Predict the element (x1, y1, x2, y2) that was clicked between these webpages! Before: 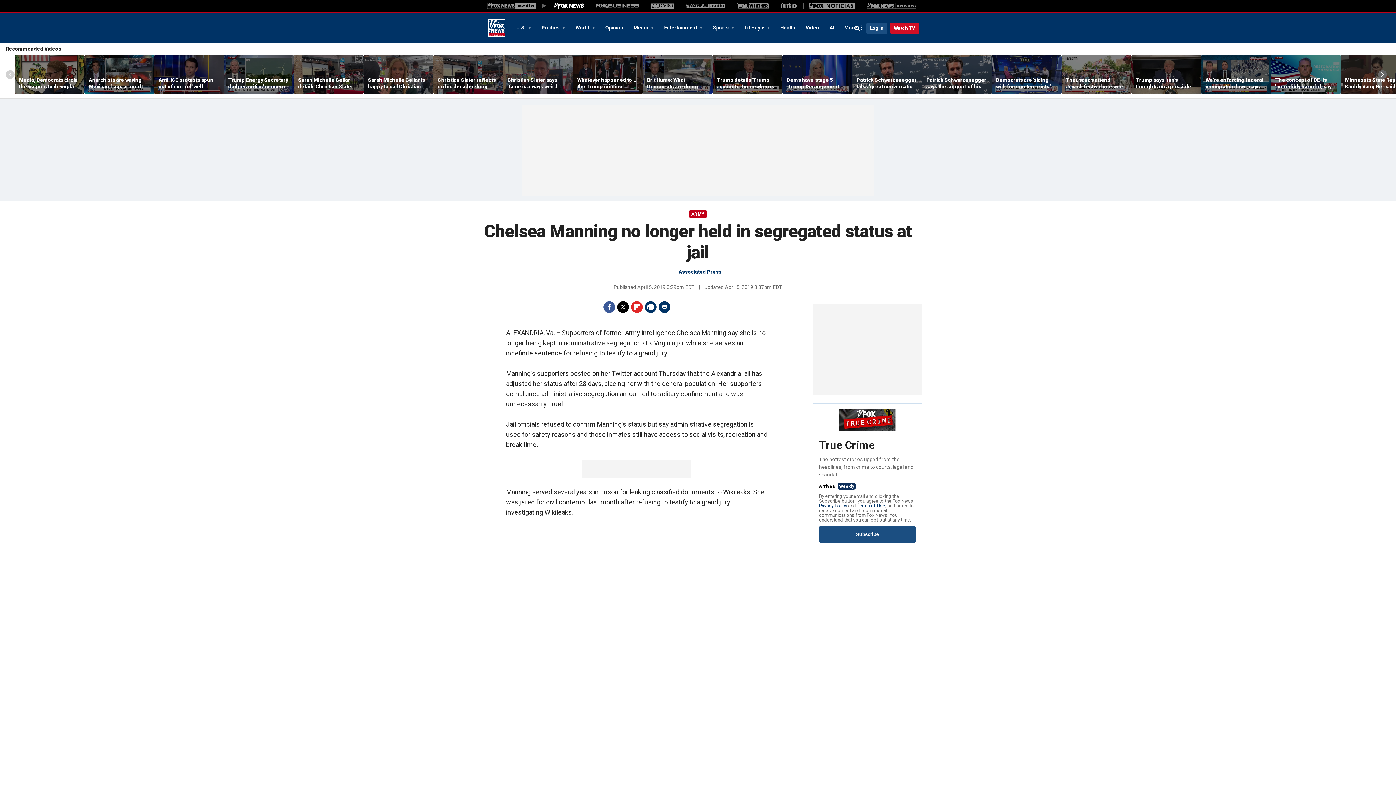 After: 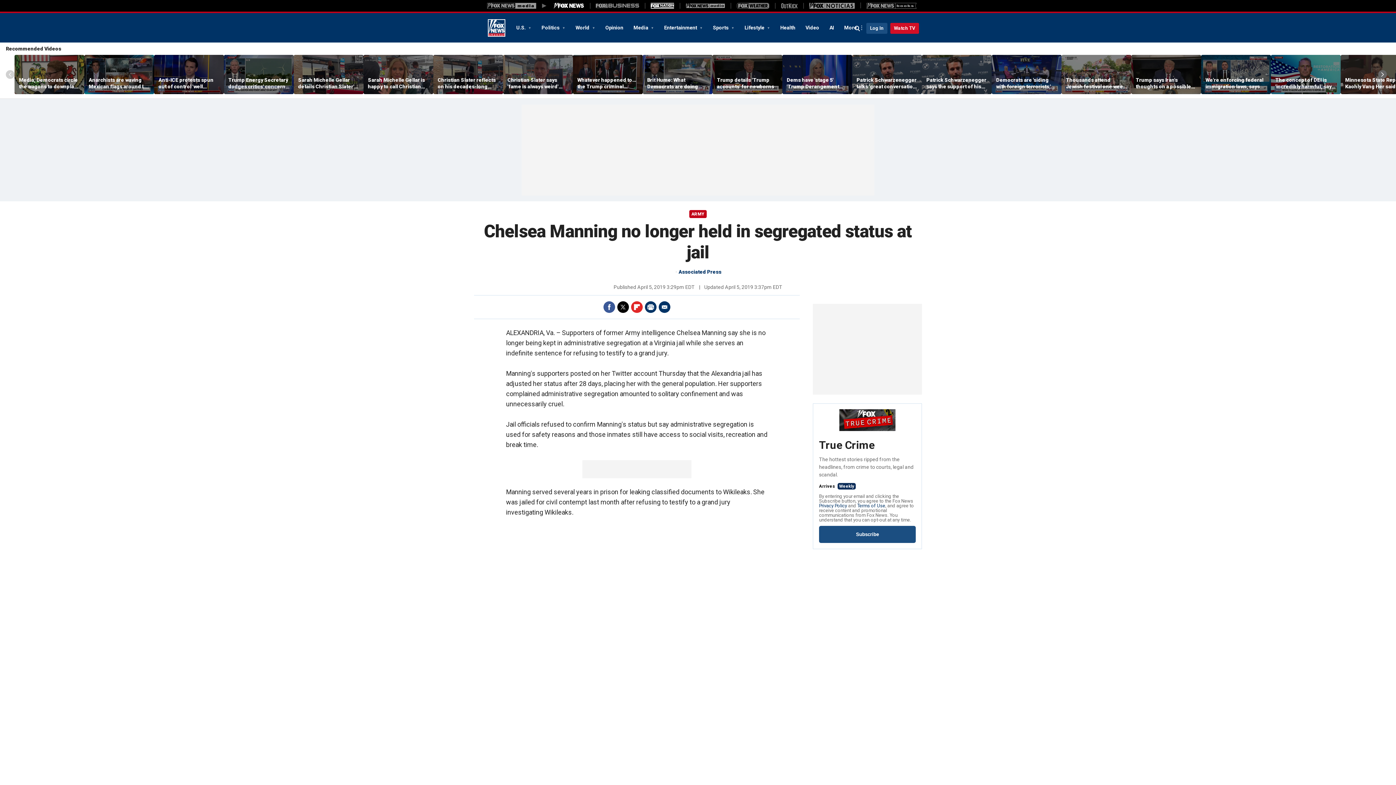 Action: bbox: (650, 2, 674, 8) label: Fox Nation